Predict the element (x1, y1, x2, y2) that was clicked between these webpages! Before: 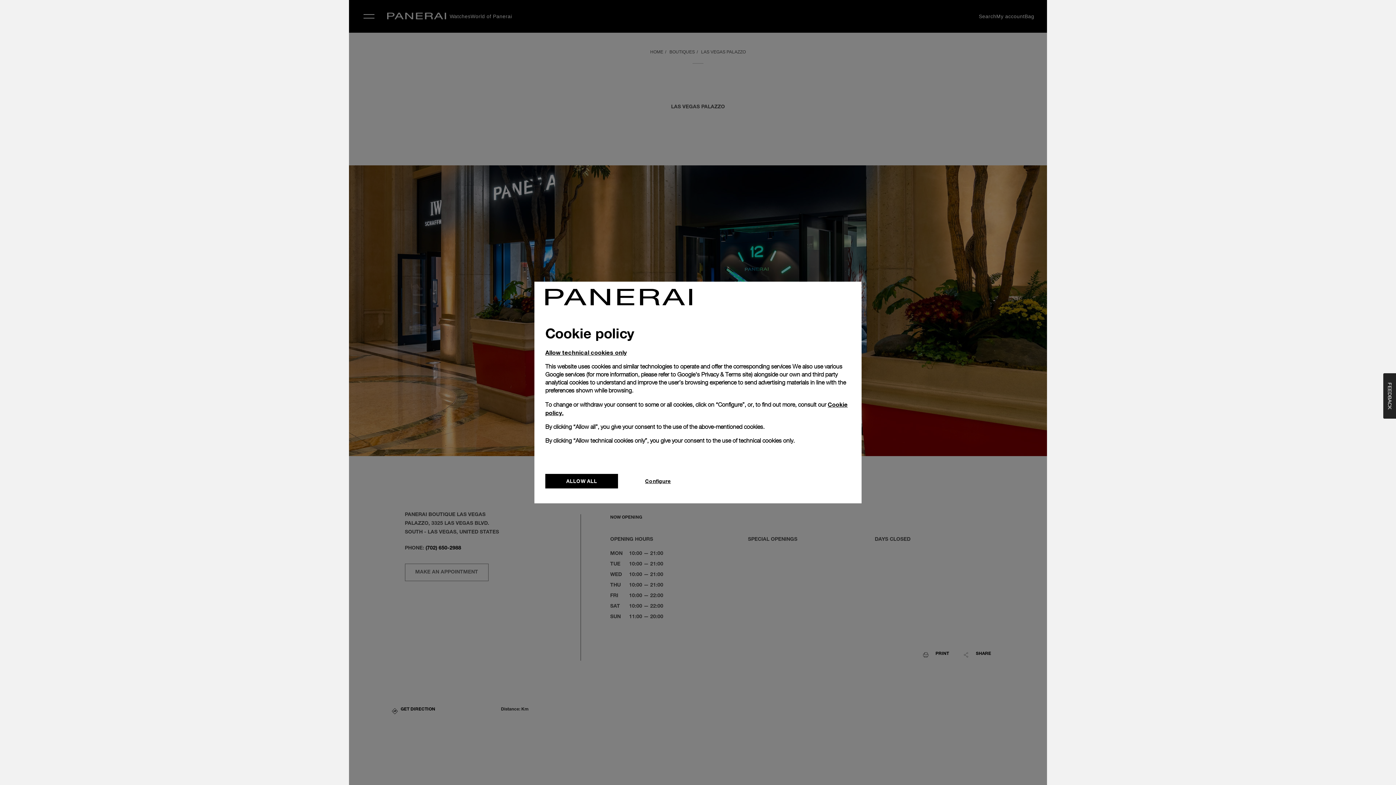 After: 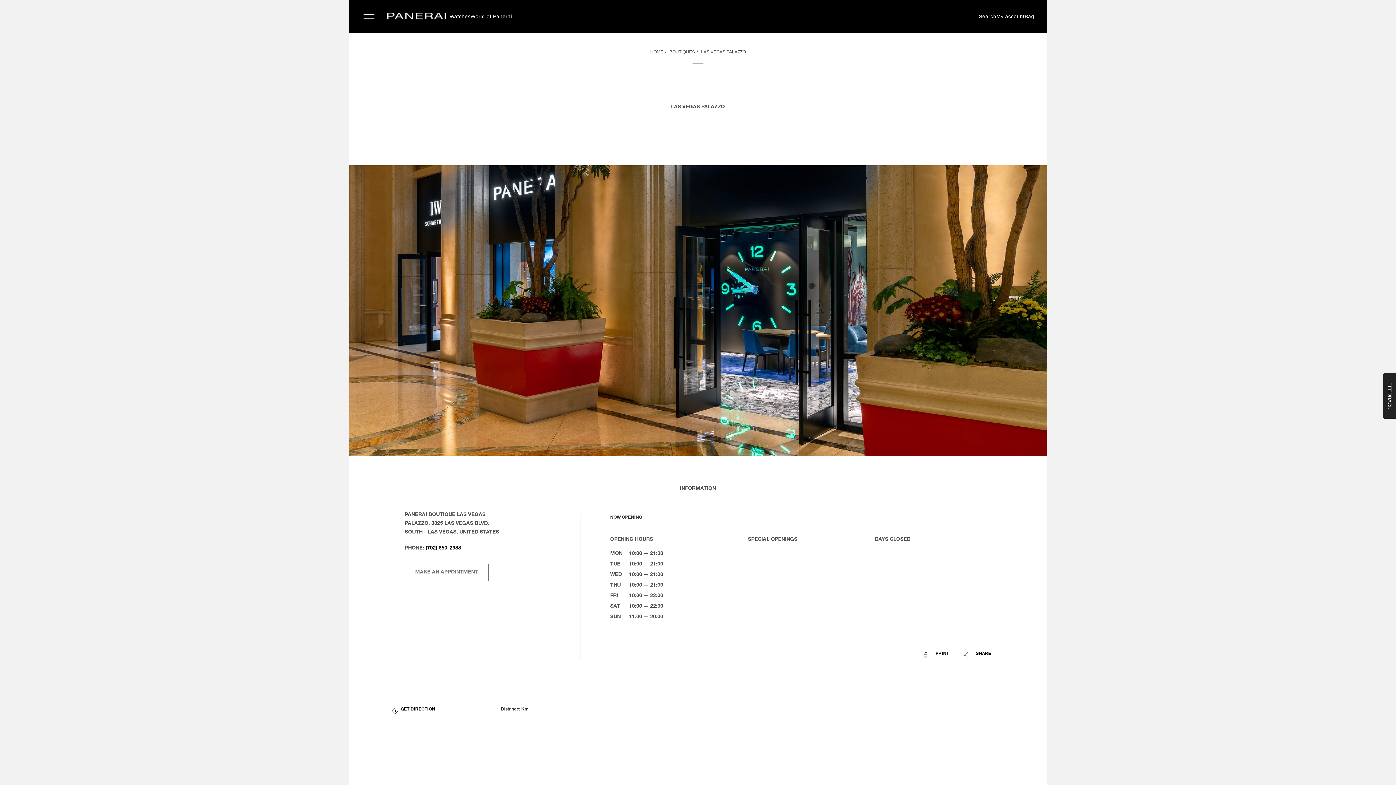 Action: bbox: (545, 474, 618, 488) label: ALLOW ALL